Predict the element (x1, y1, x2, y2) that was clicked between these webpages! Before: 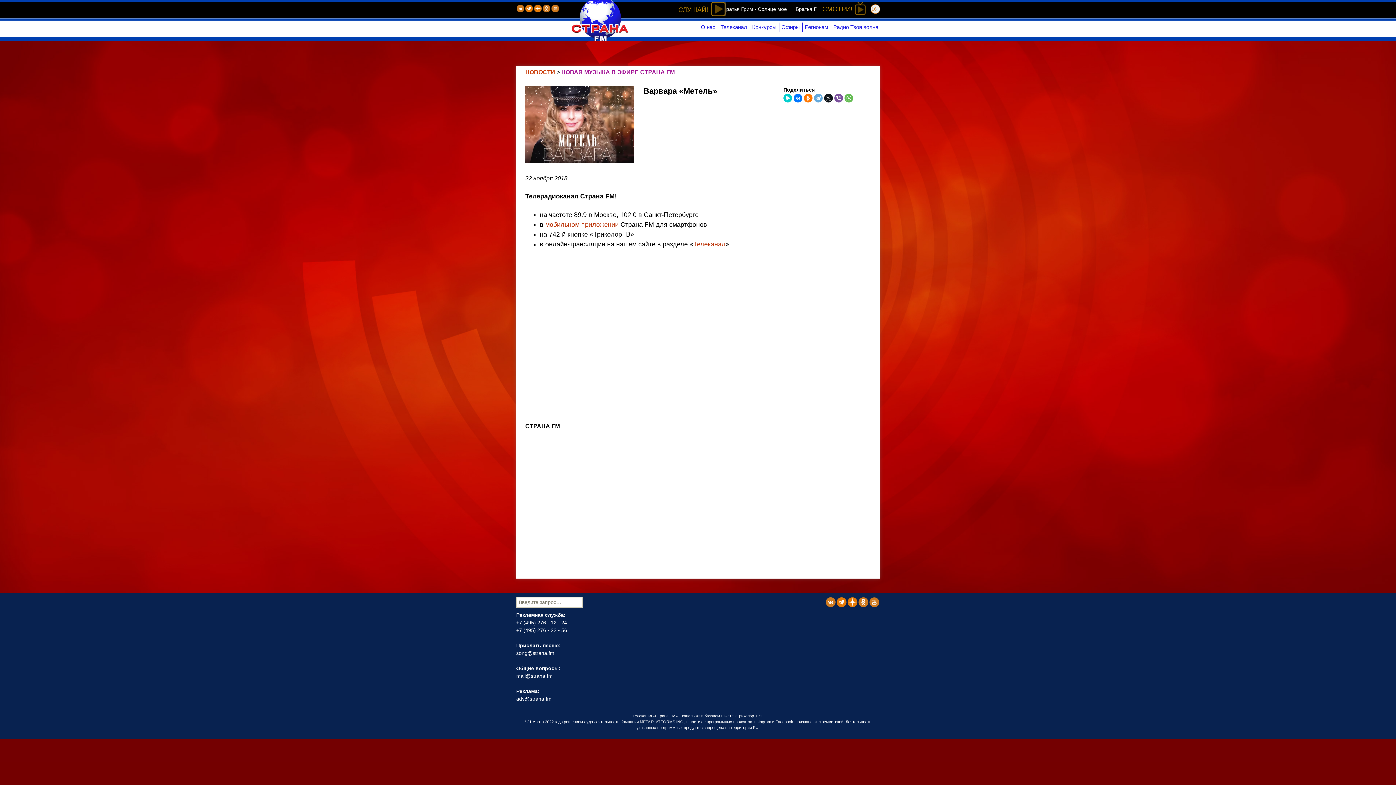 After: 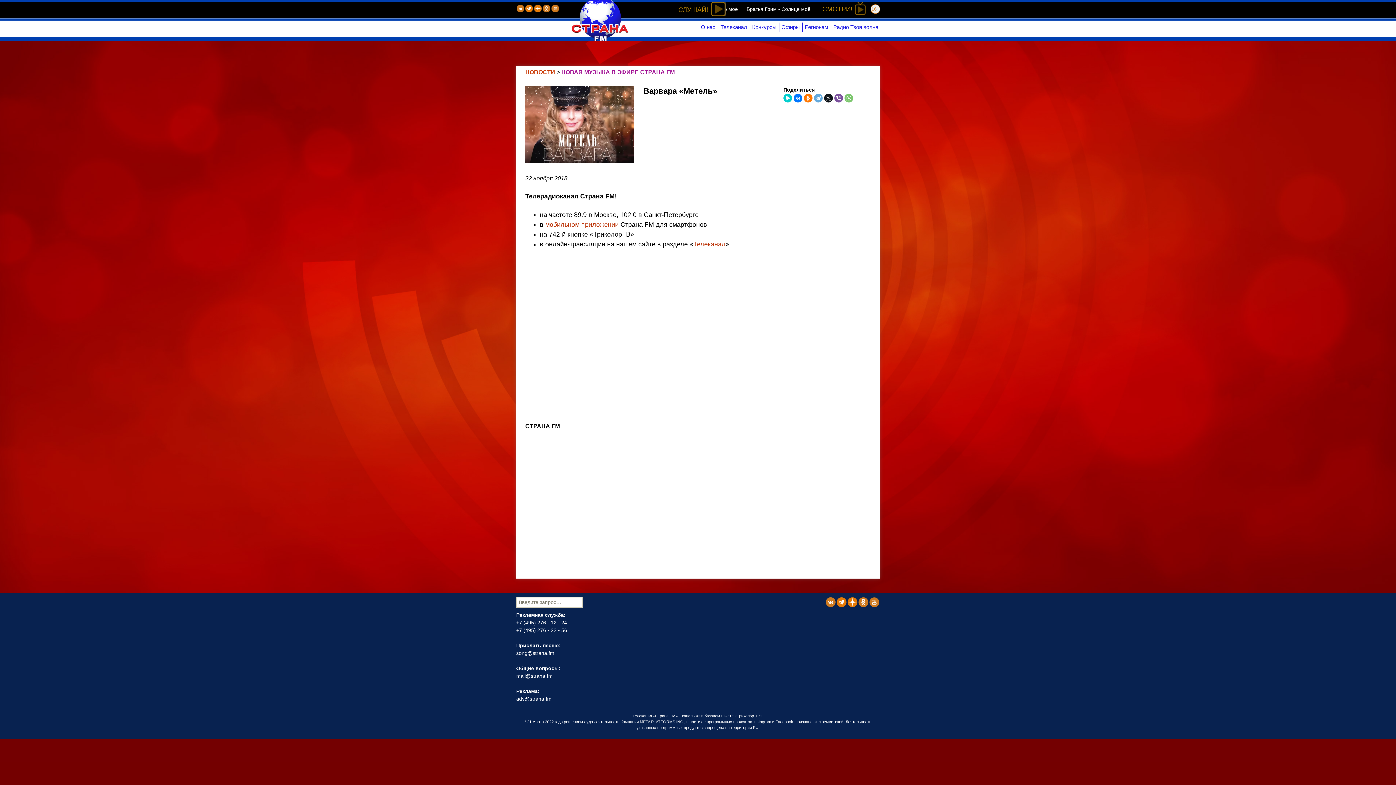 Action: bbox: (844, 93, 853, 102)